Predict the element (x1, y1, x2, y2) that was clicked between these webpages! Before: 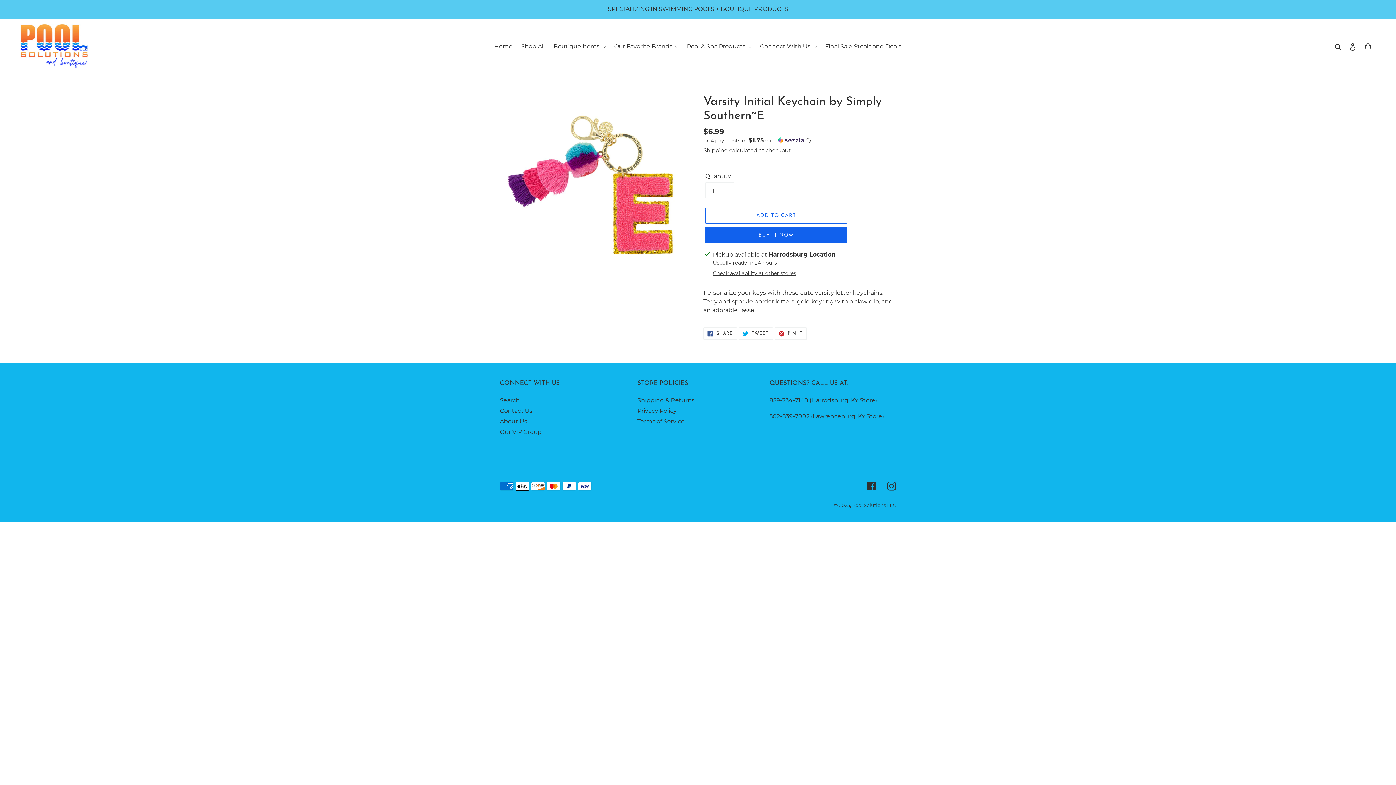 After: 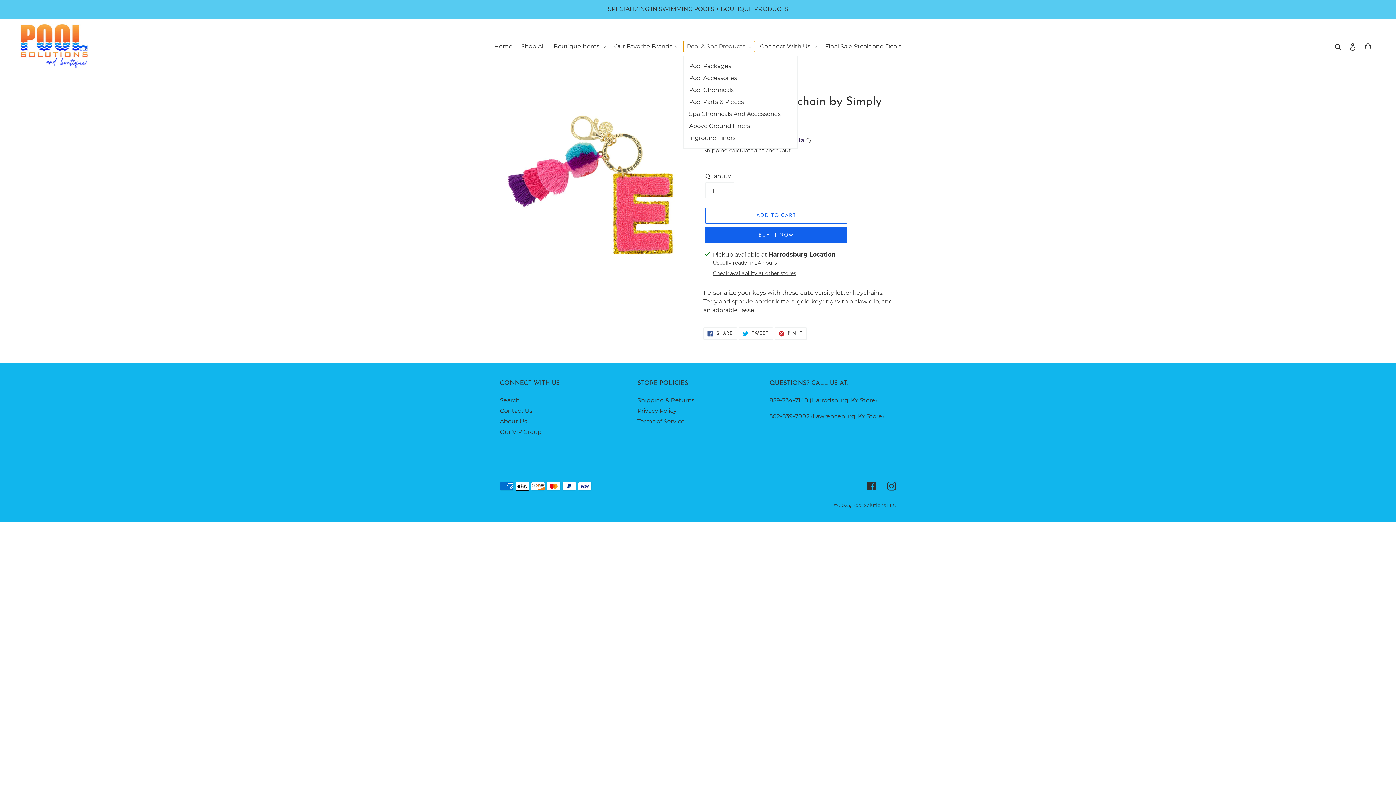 Action: bbox: (683, 41, 755, 52) label: Pool & Spa Products